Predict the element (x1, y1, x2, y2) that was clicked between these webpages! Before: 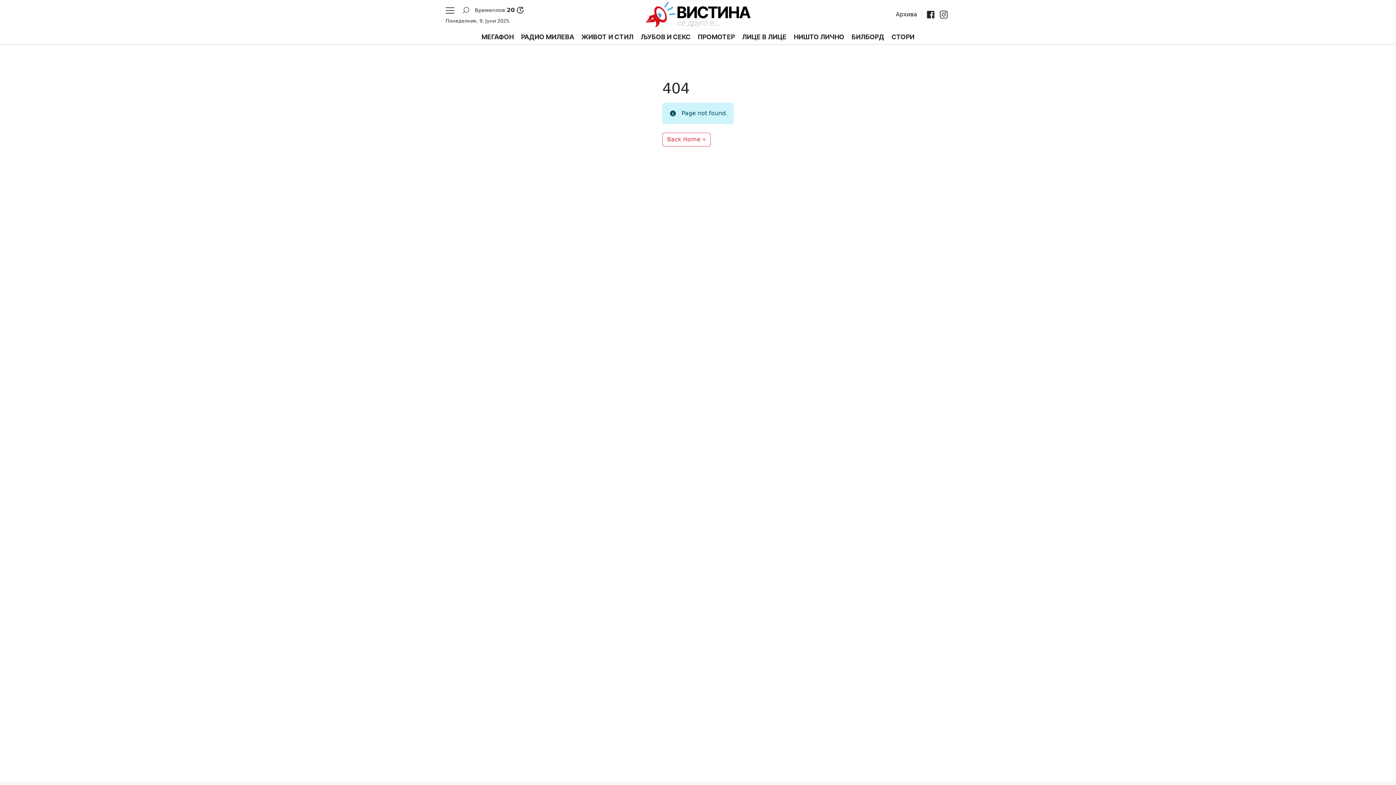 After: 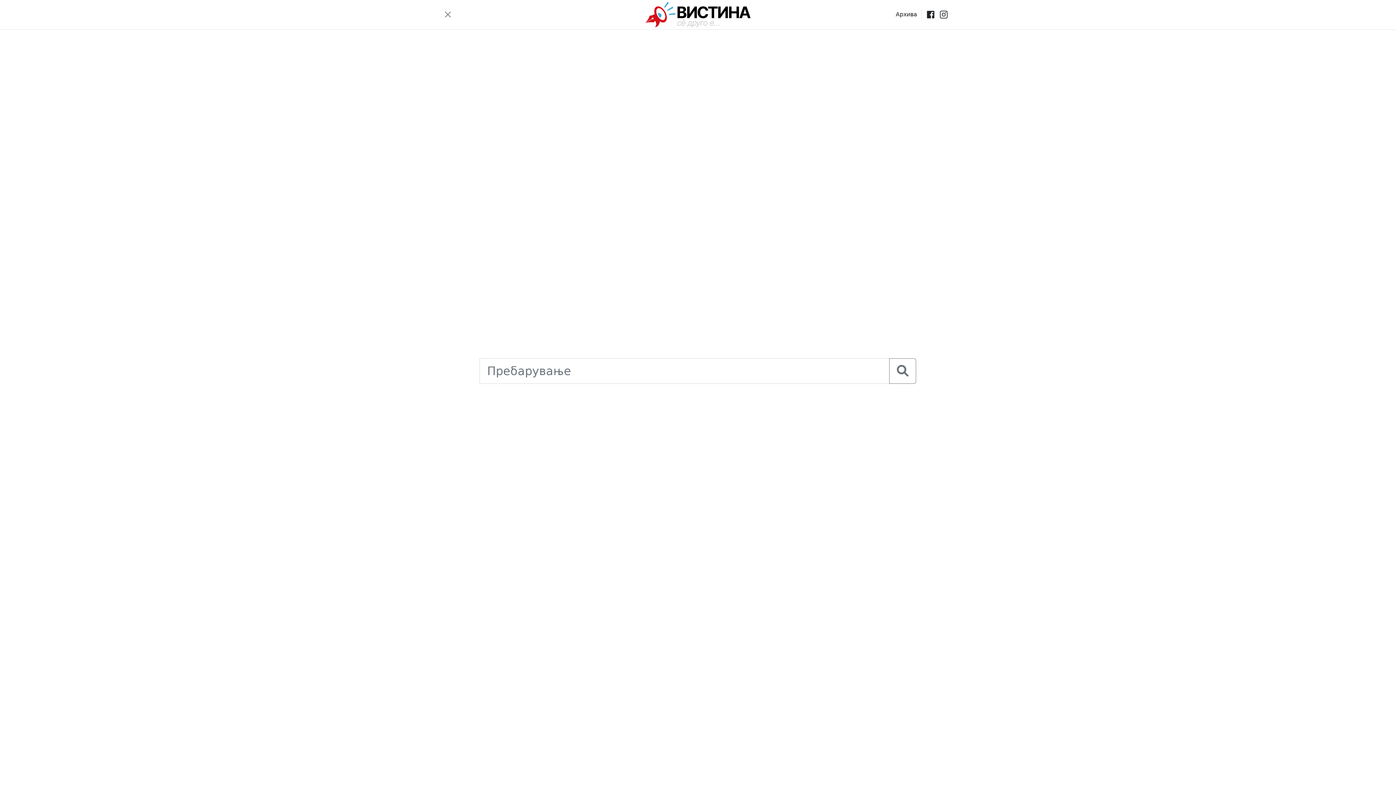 Action: bbox: (459, 3, 472, 16)